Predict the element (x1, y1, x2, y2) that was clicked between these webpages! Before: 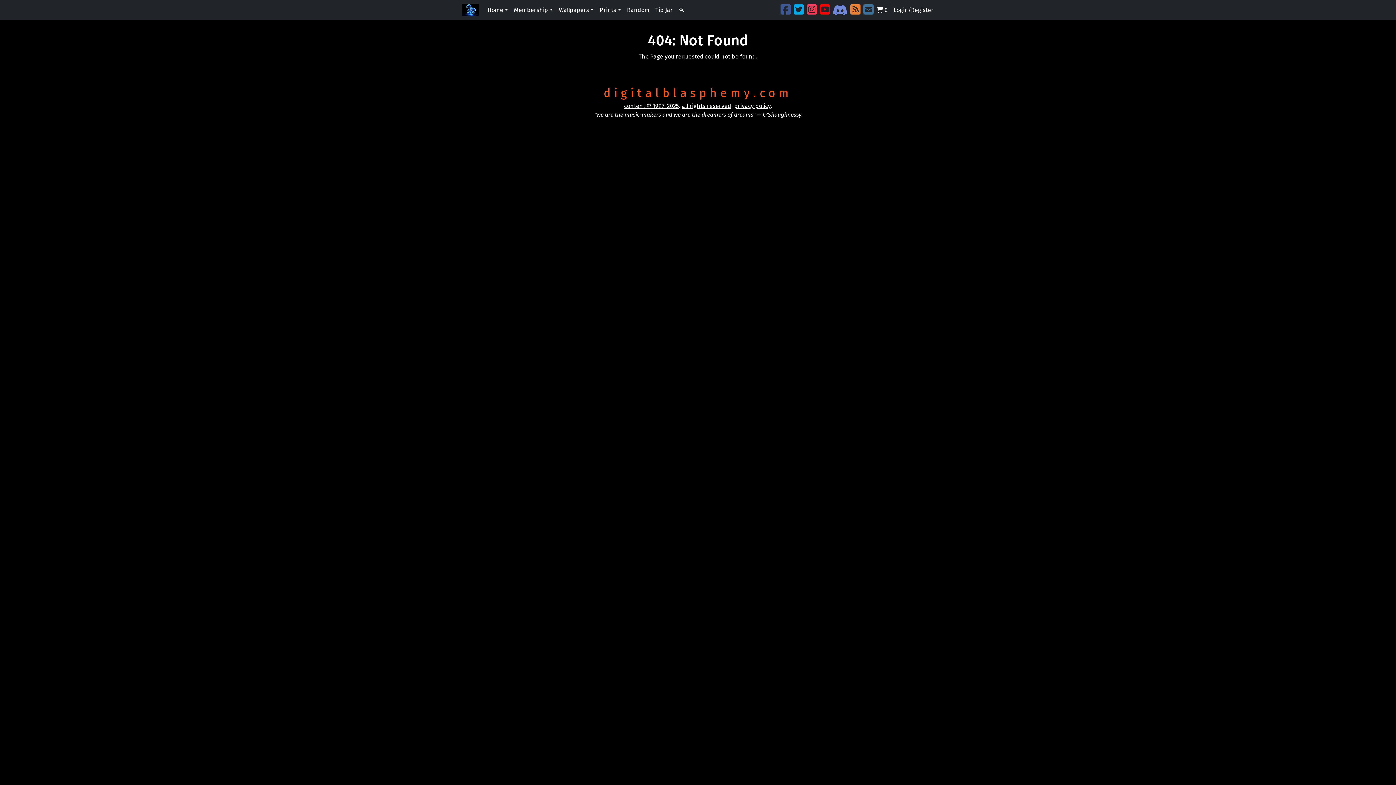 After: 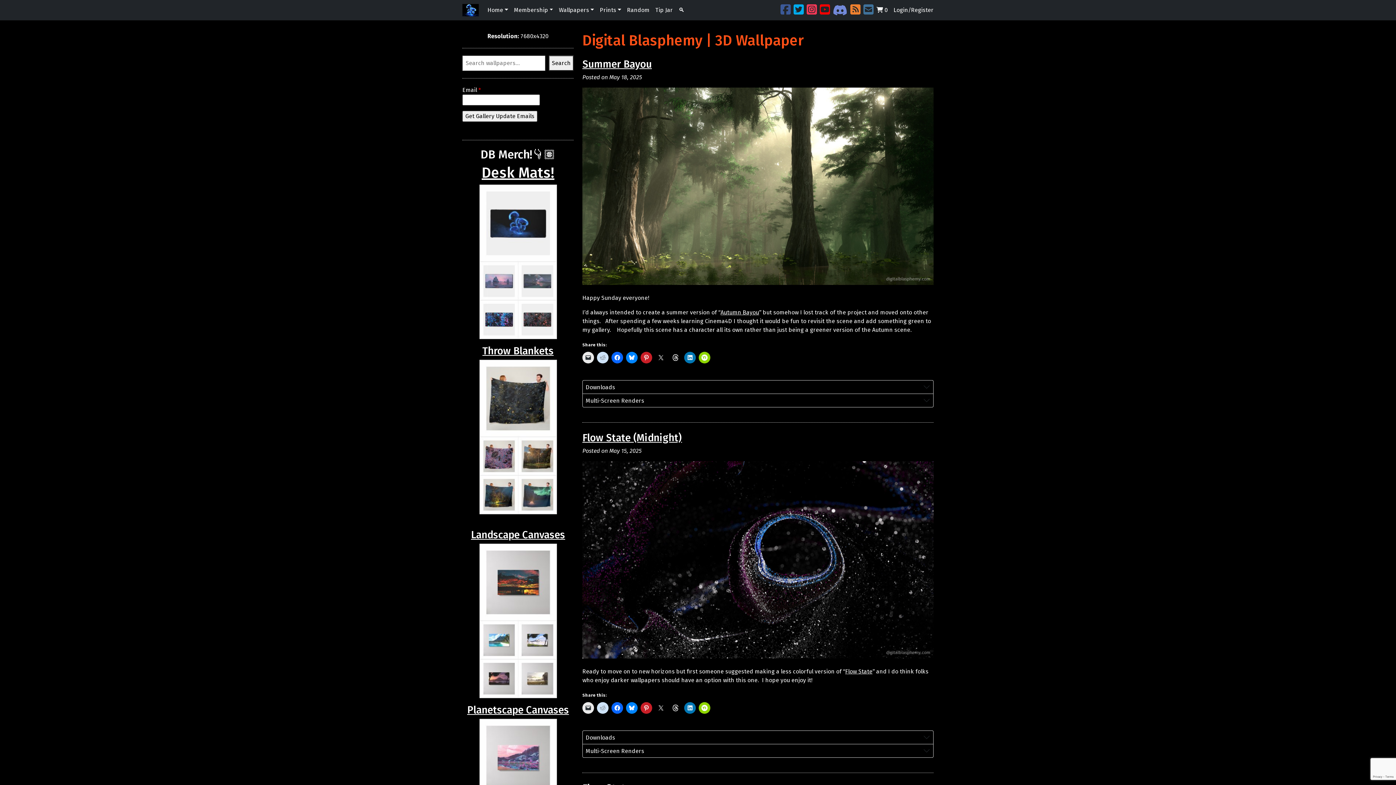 Action: label: Digital Blasphemy bbox: (462, 4, 478, 16)